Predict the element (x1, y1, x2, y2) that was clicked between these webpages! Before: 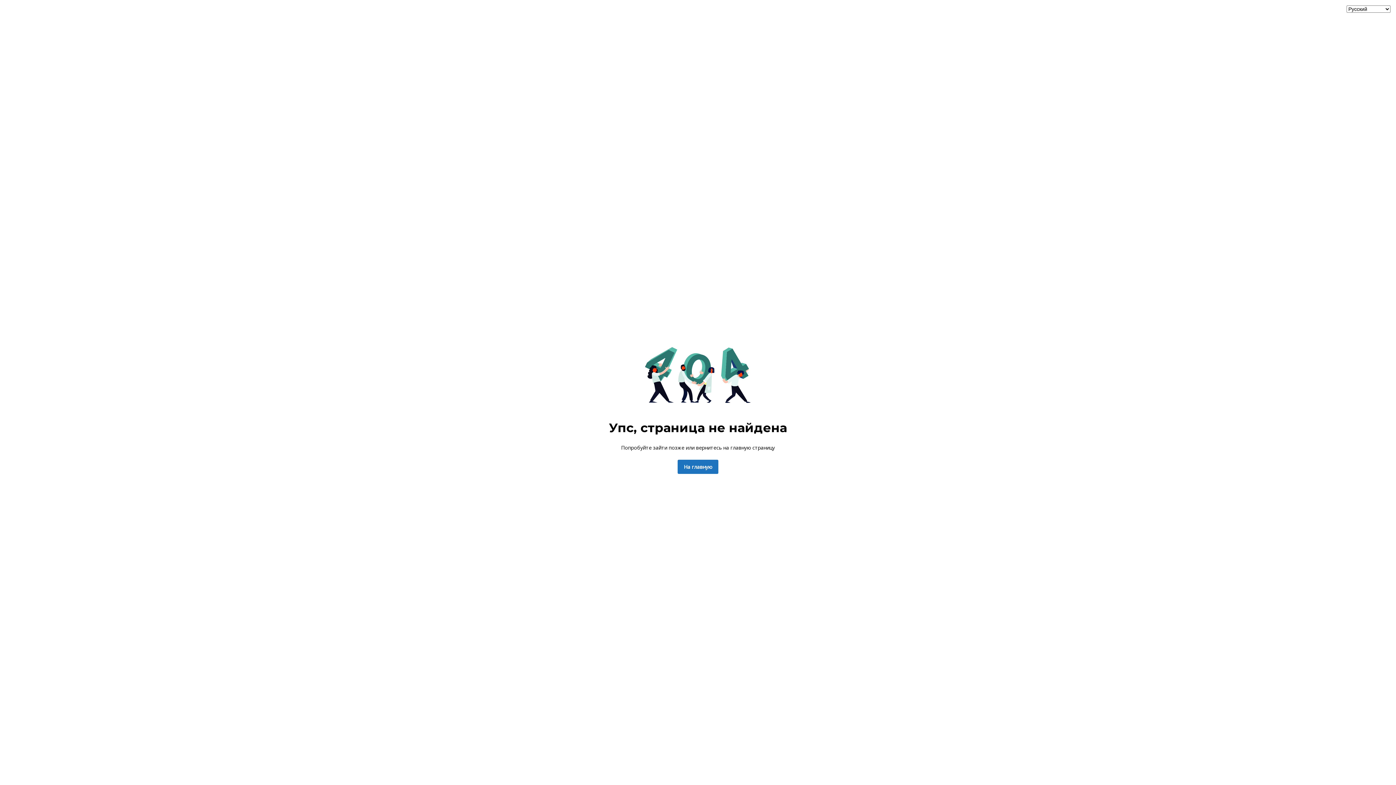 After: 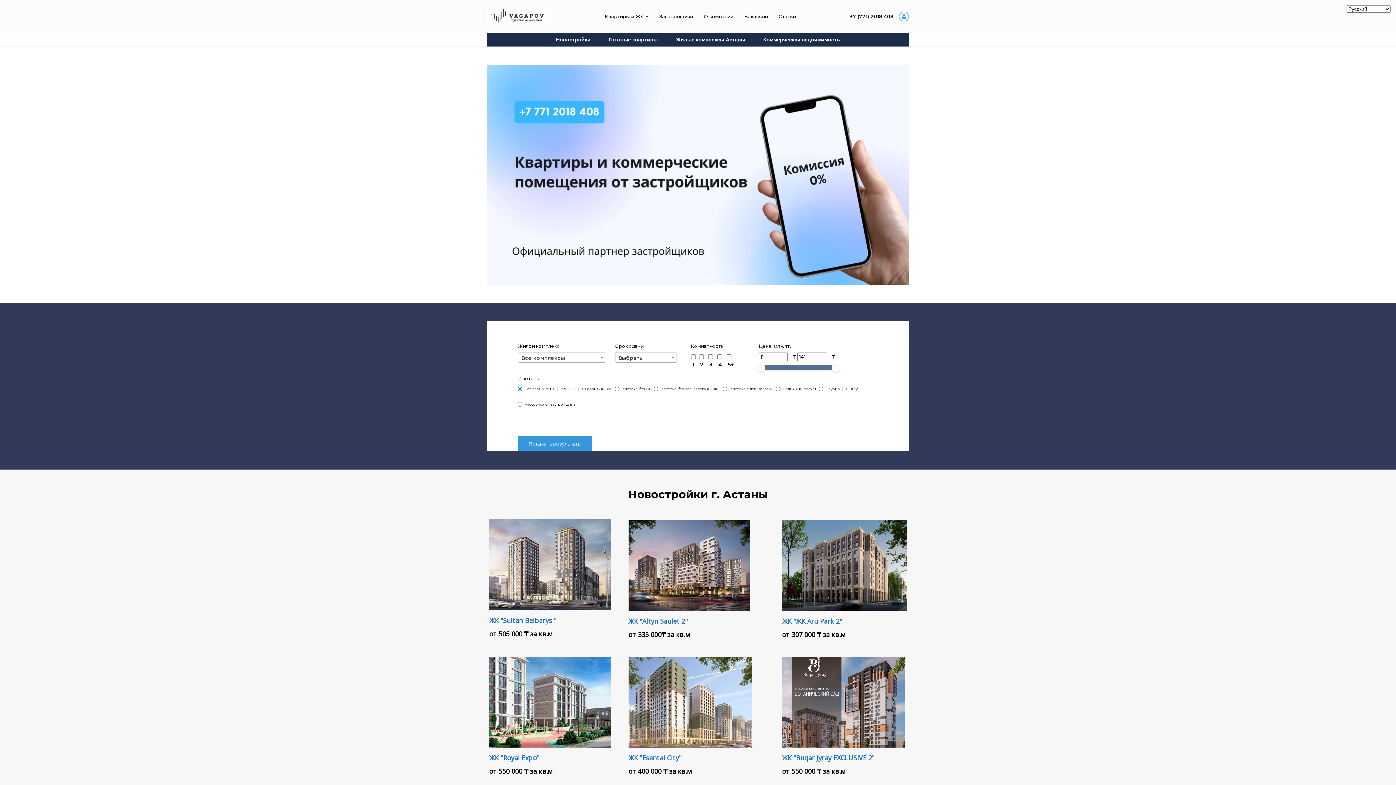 Action: bbox: (677, 460, 718, 474) label: На главную